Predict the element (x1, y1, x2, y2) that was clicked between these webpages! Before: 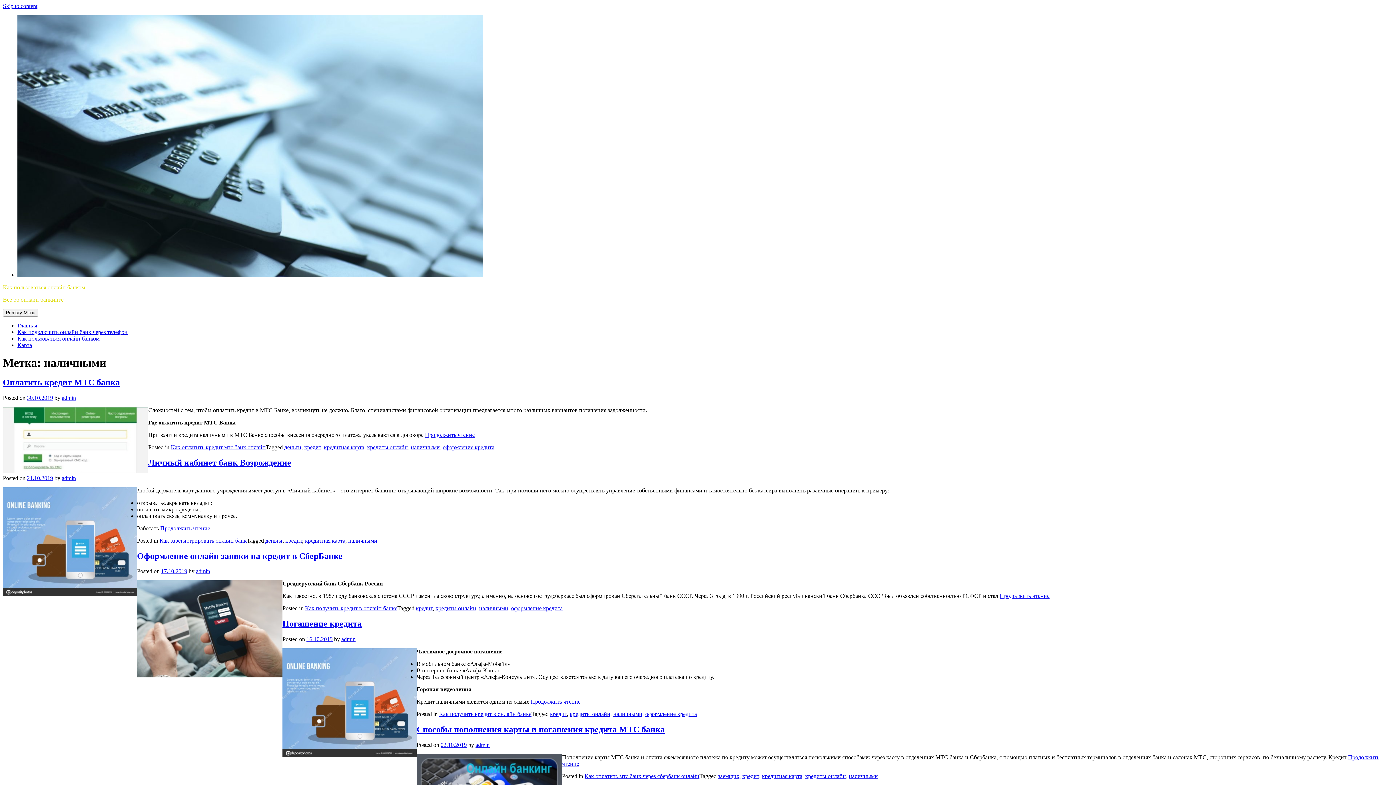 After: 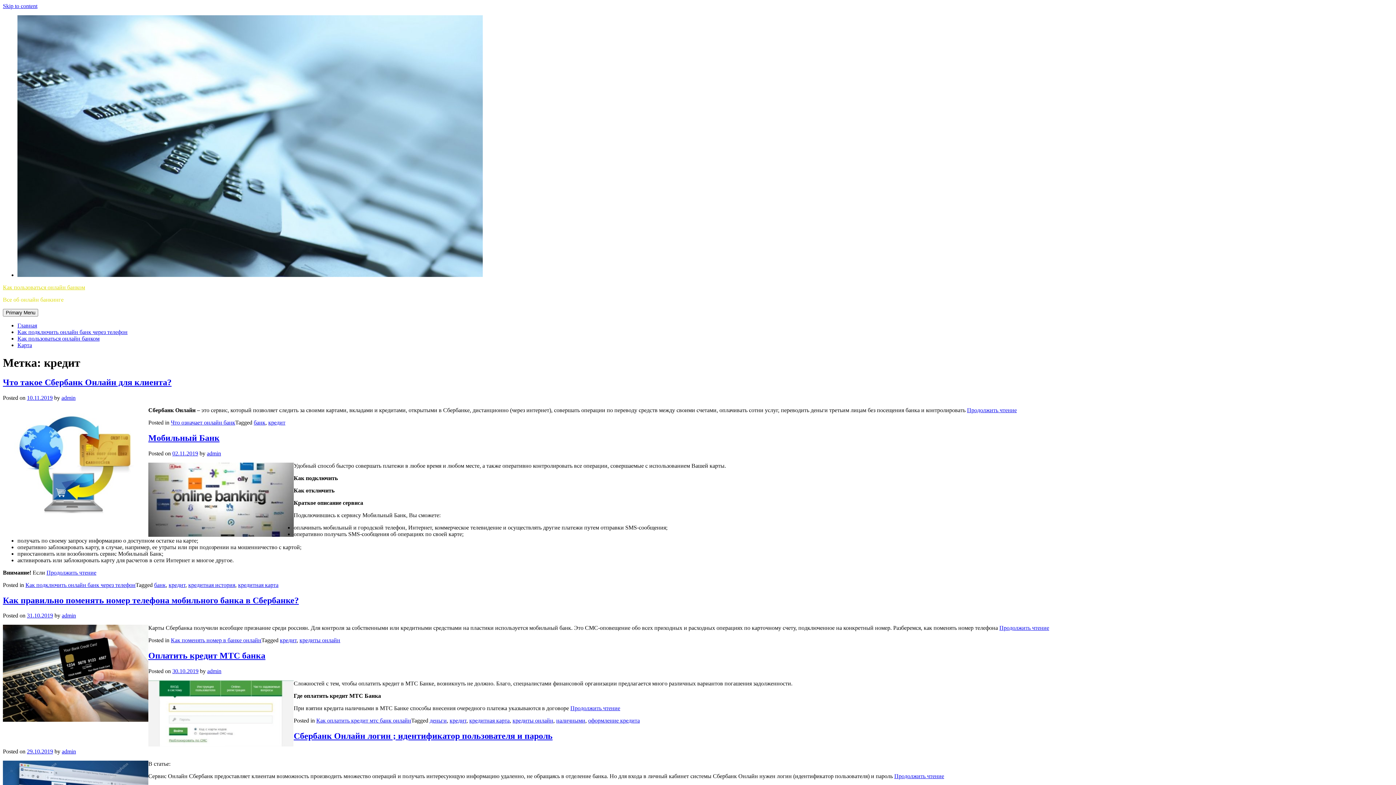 Action: bbox: (304, 444, 321, 450) label: кредит